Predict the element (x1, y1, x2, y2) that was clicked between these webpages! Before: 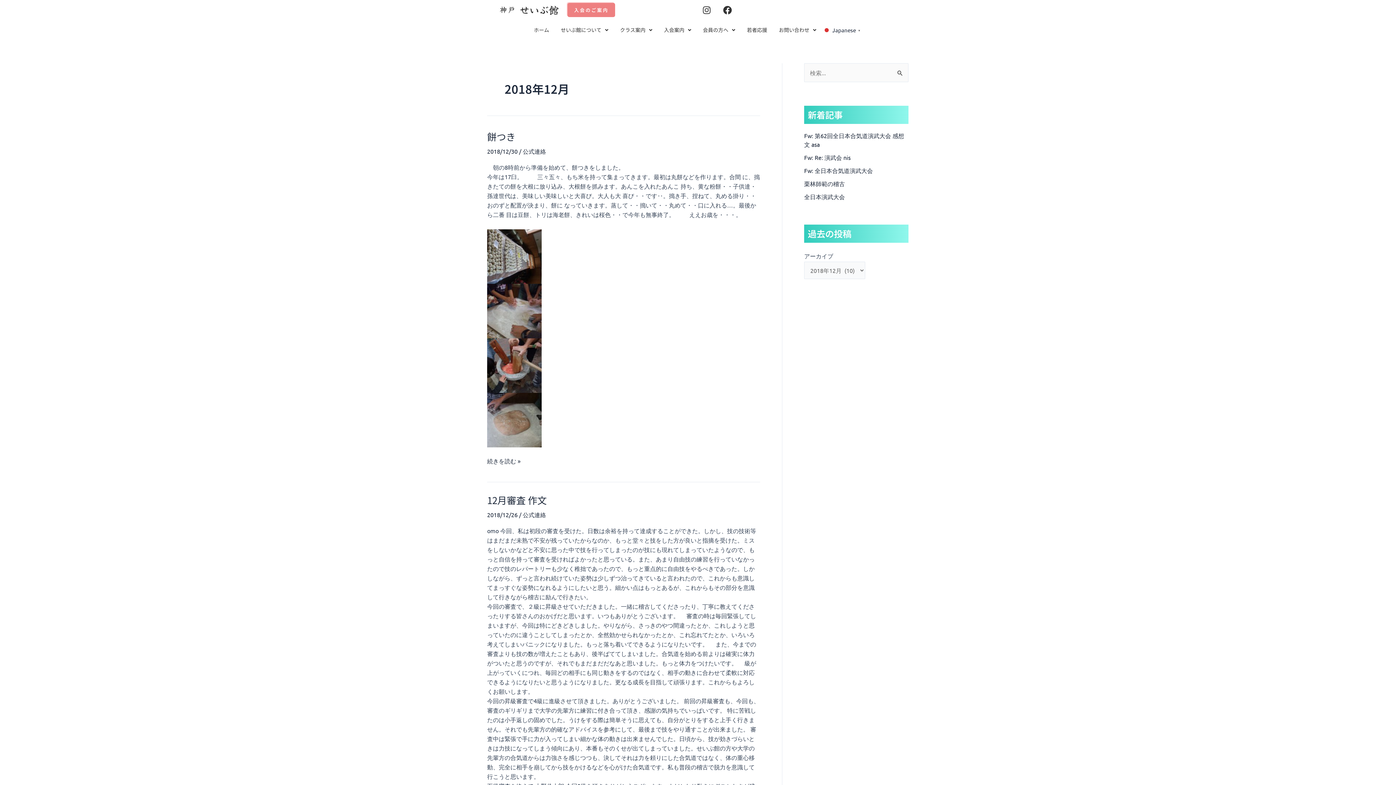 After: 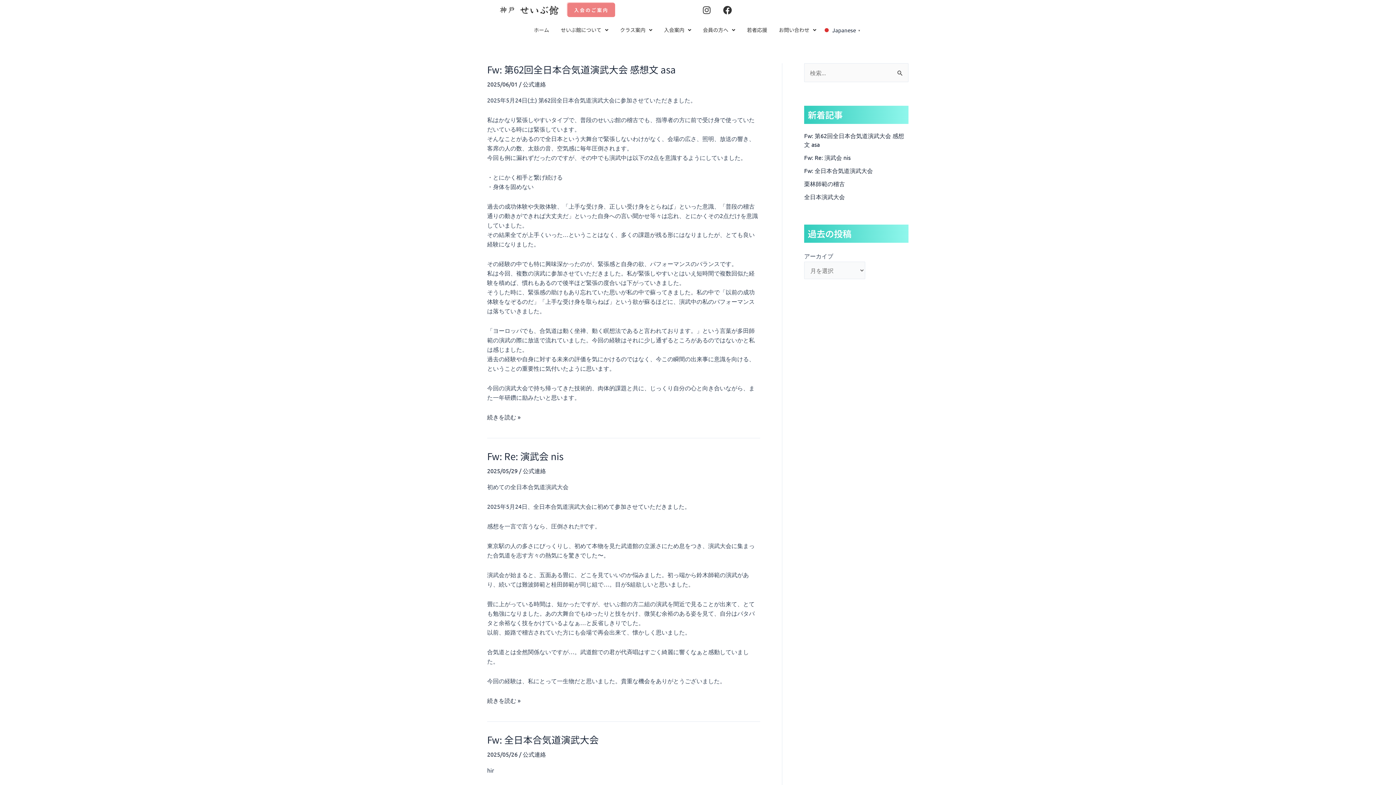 Action: label: 会員の方へ bbox: (697, 21, 741, 38)